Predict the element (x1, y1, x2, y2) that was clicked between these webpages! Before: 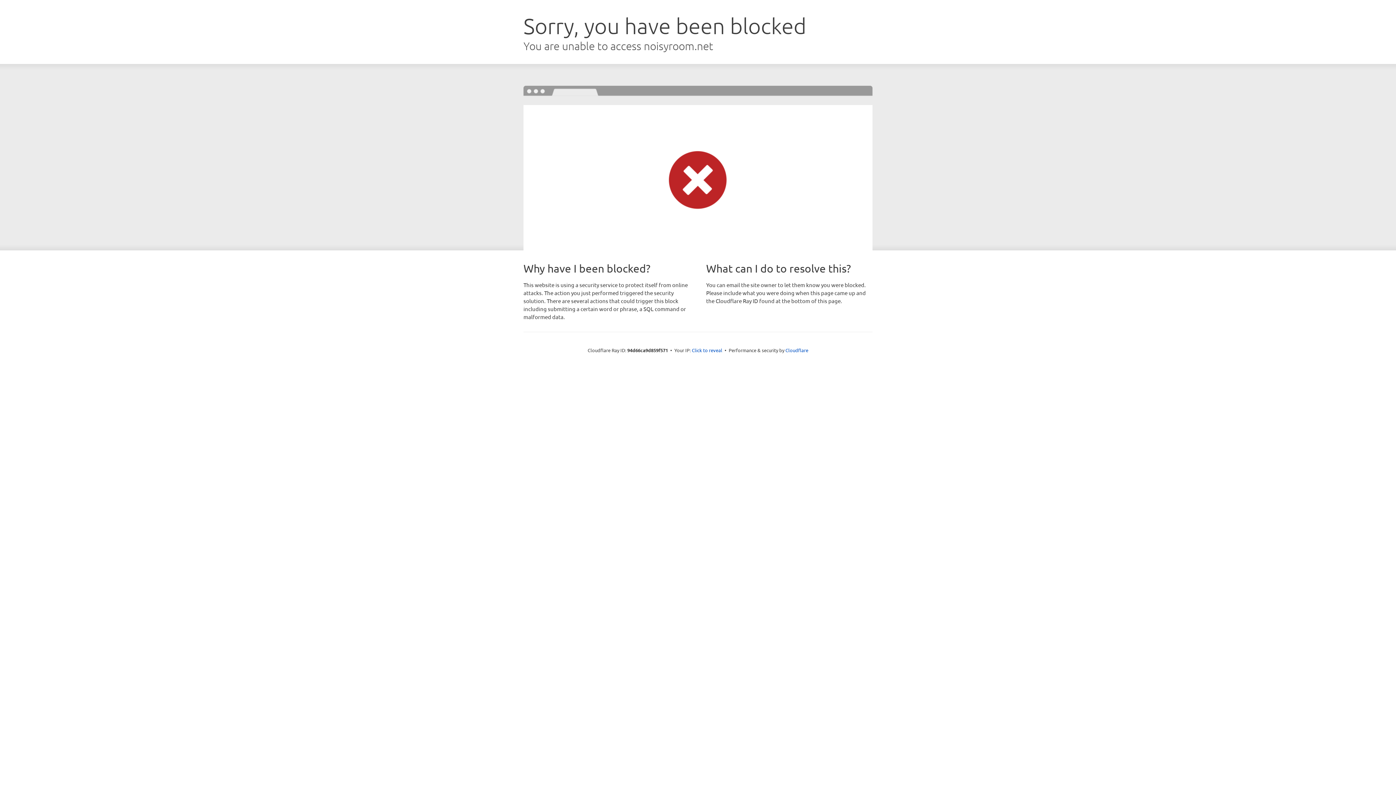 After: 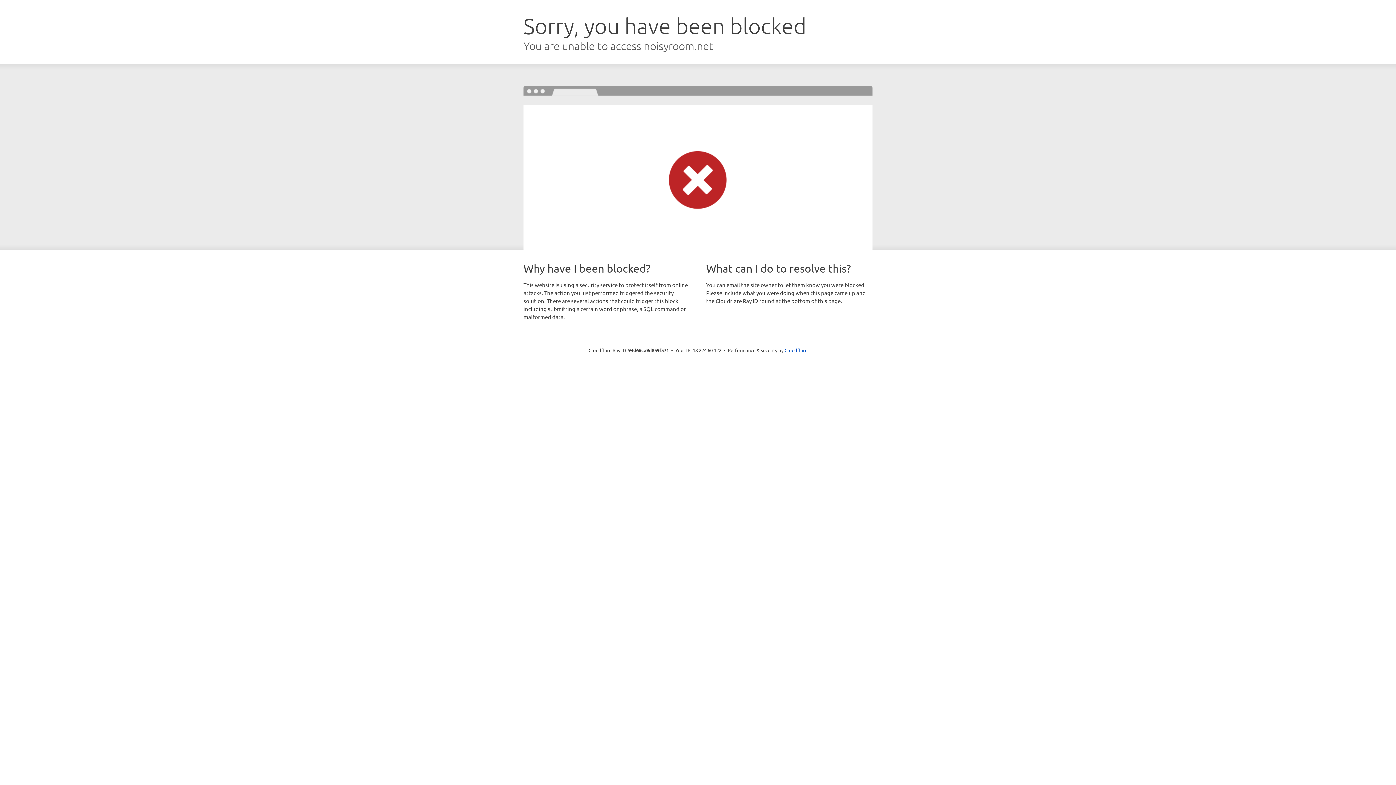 Action: label: Click to reveal bbox: (692, 346, 722, 353)